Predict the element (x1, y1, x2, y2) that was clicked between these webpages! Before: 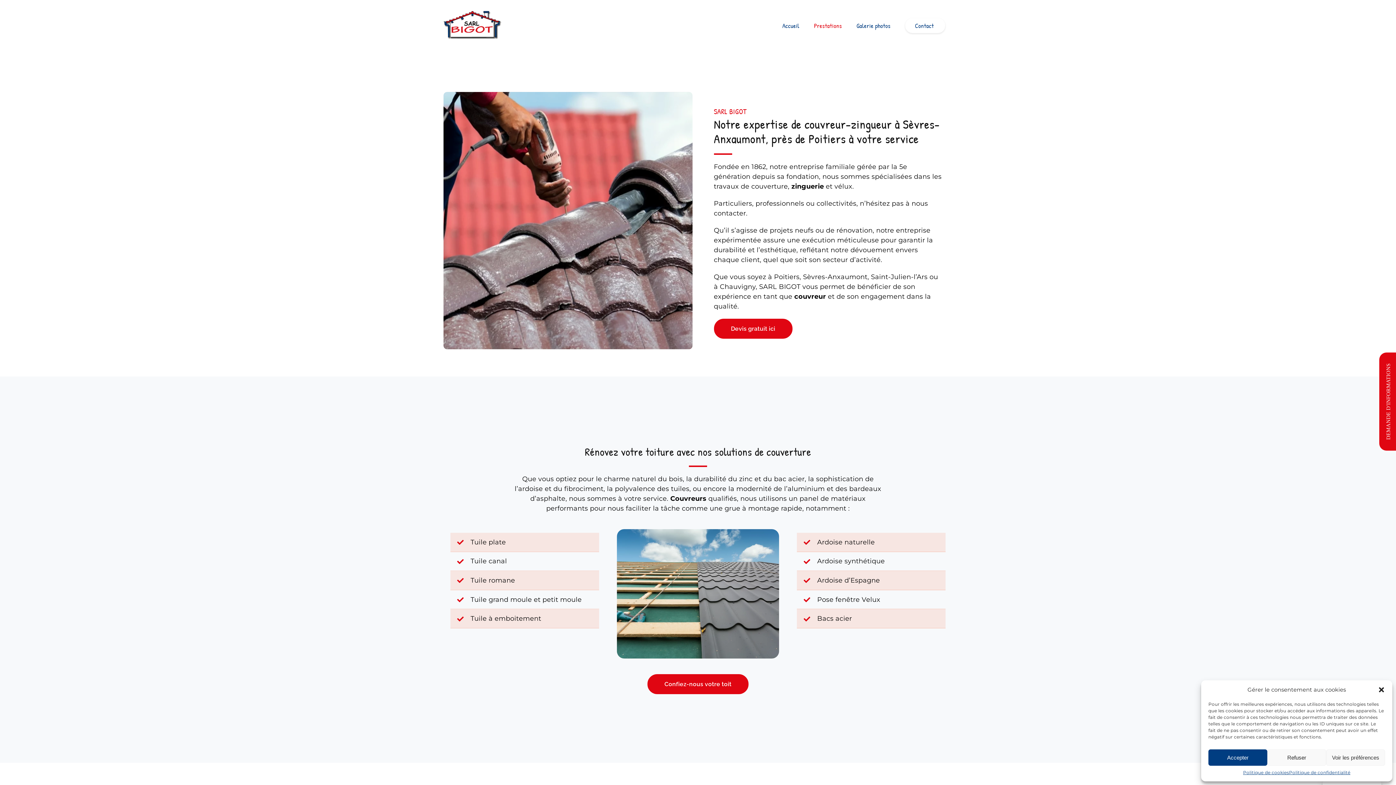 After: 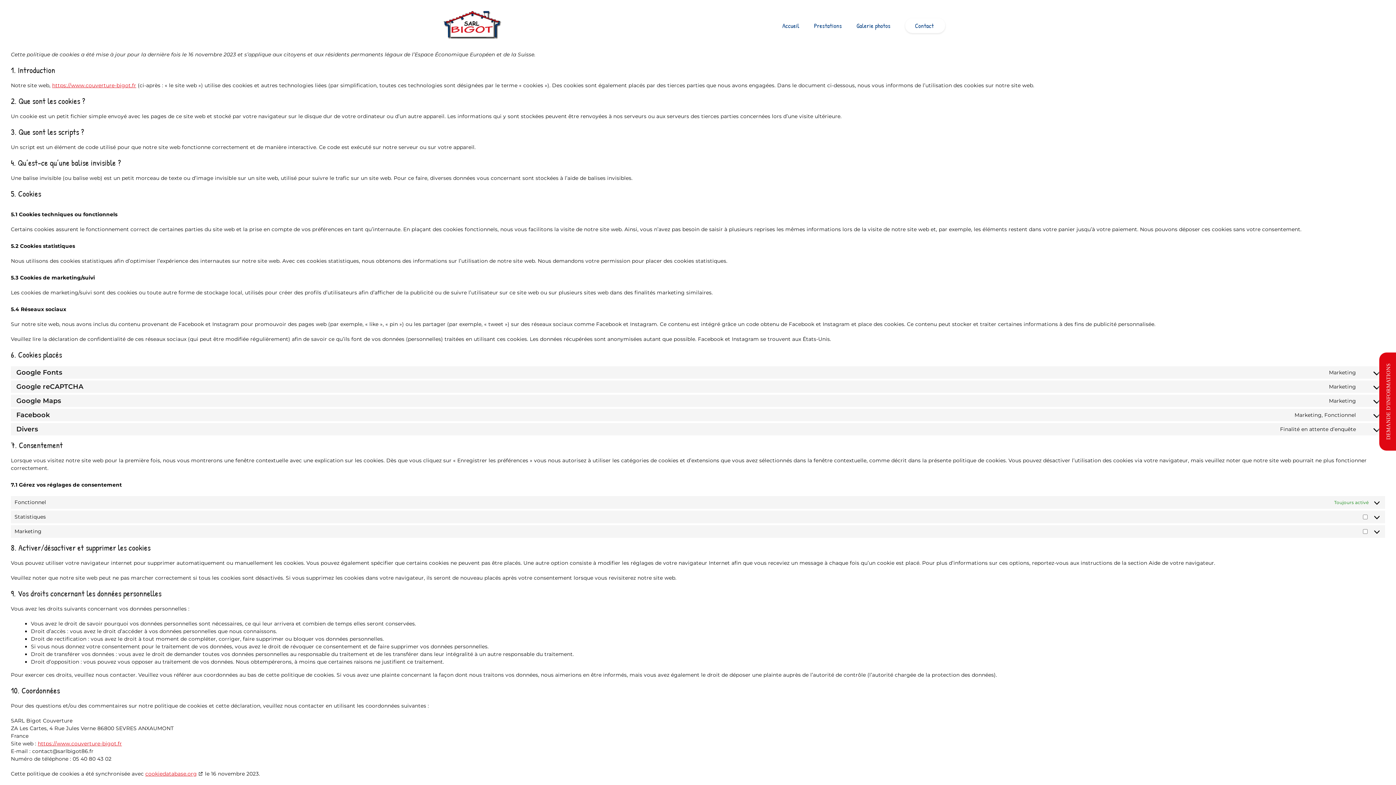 Action: bbox: (1243, 769, 1289, 776) label: Politique de cookies